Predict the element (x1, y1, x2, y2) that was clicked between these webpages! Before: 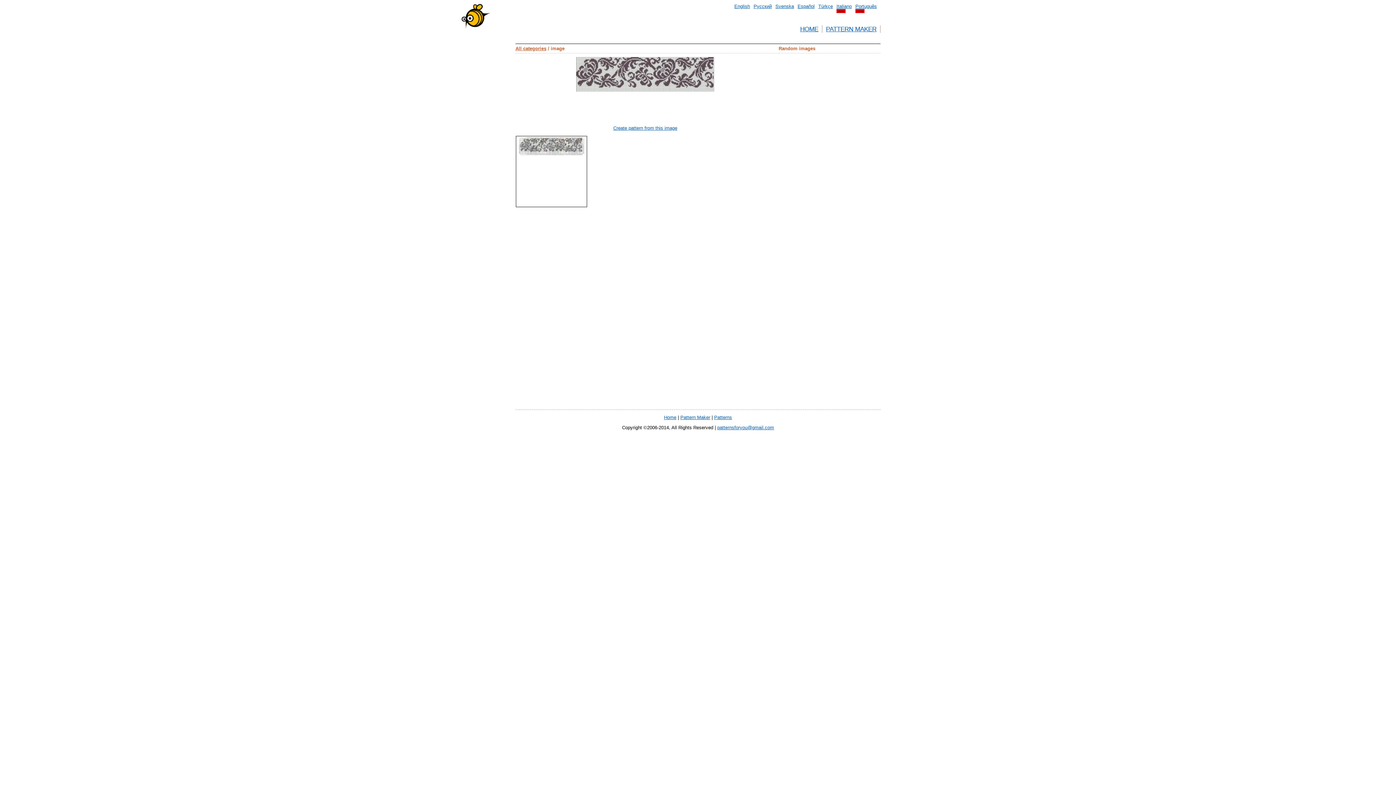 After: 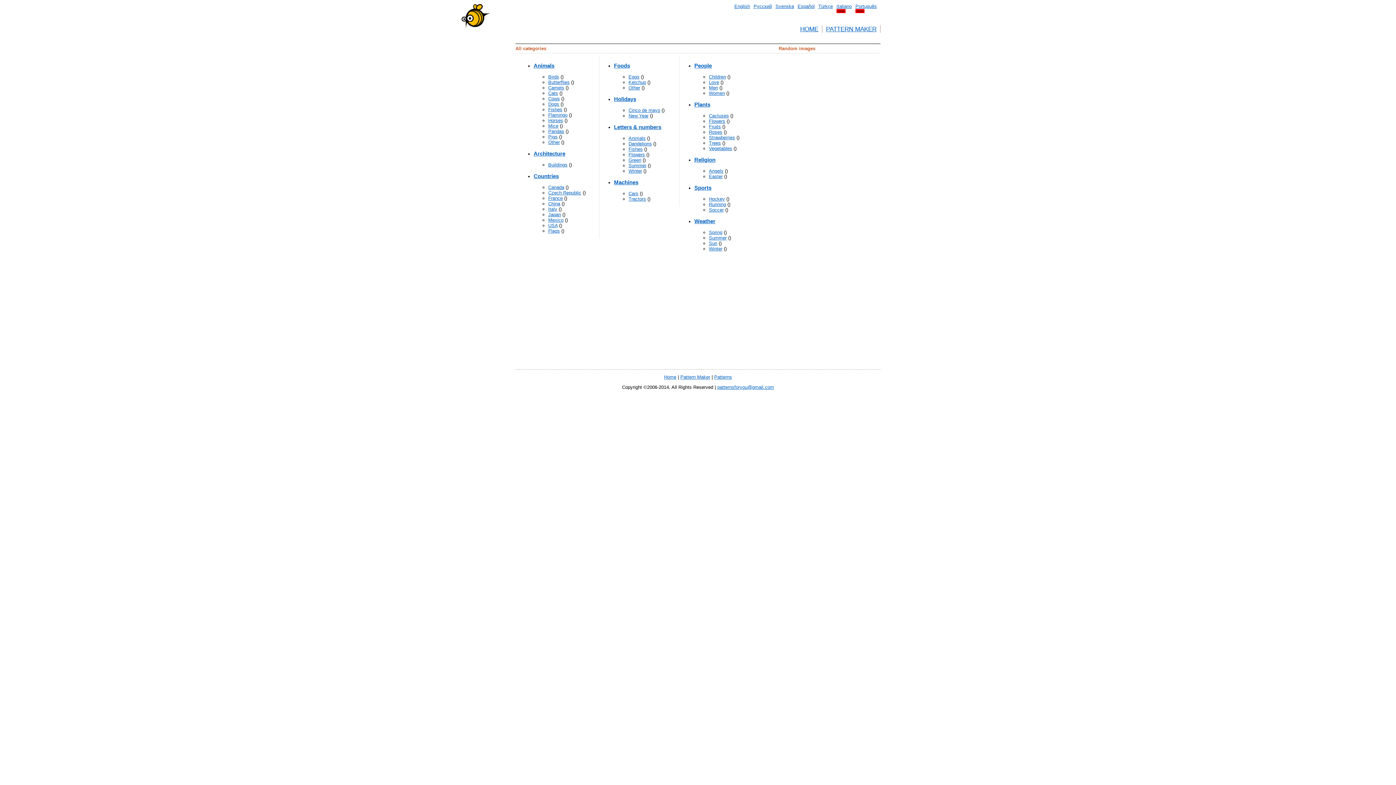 Action: label: Patterns bbox: (714, 414, 732, 420)